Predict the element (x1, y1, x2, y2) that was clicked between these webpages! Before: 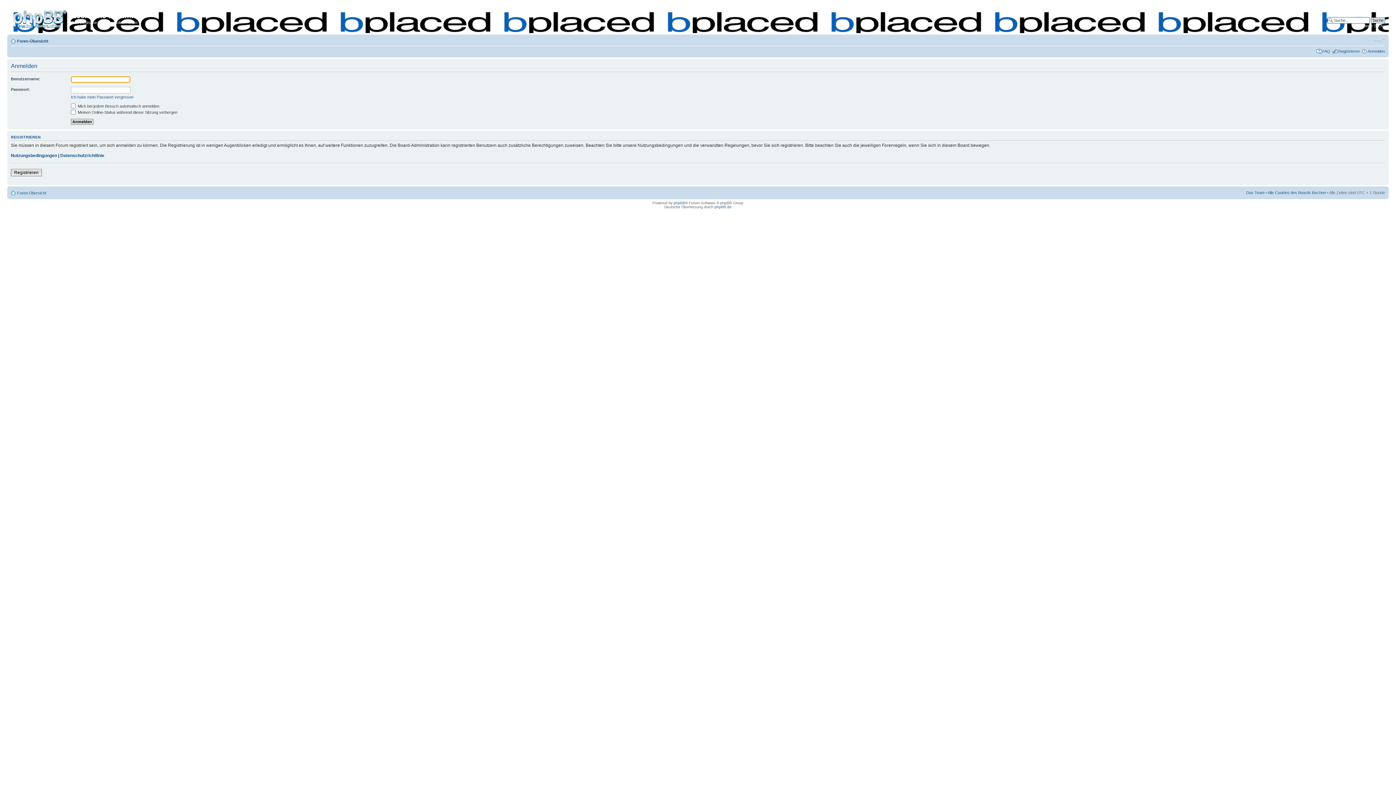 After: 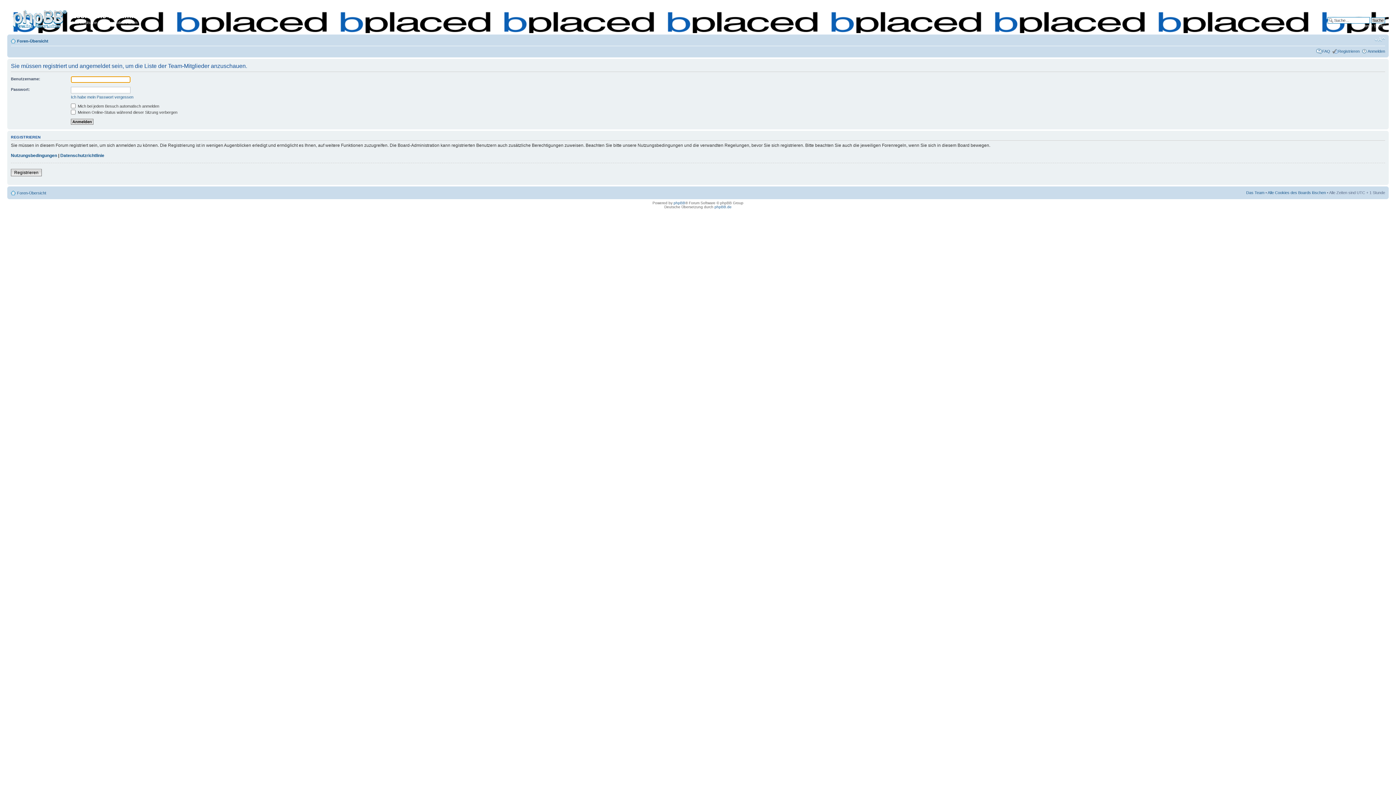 Action: label: Das Team bbox: (1246, 190, 1264, 194)